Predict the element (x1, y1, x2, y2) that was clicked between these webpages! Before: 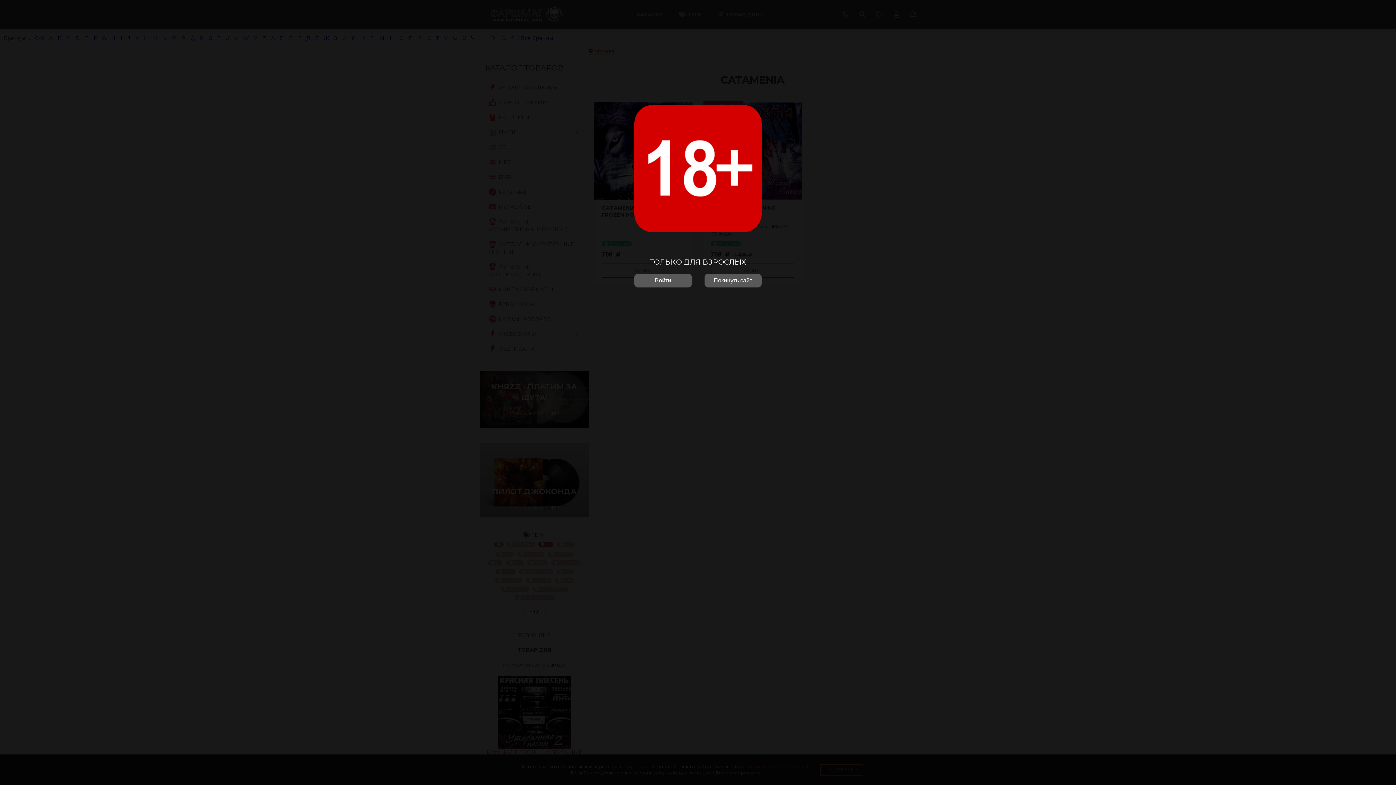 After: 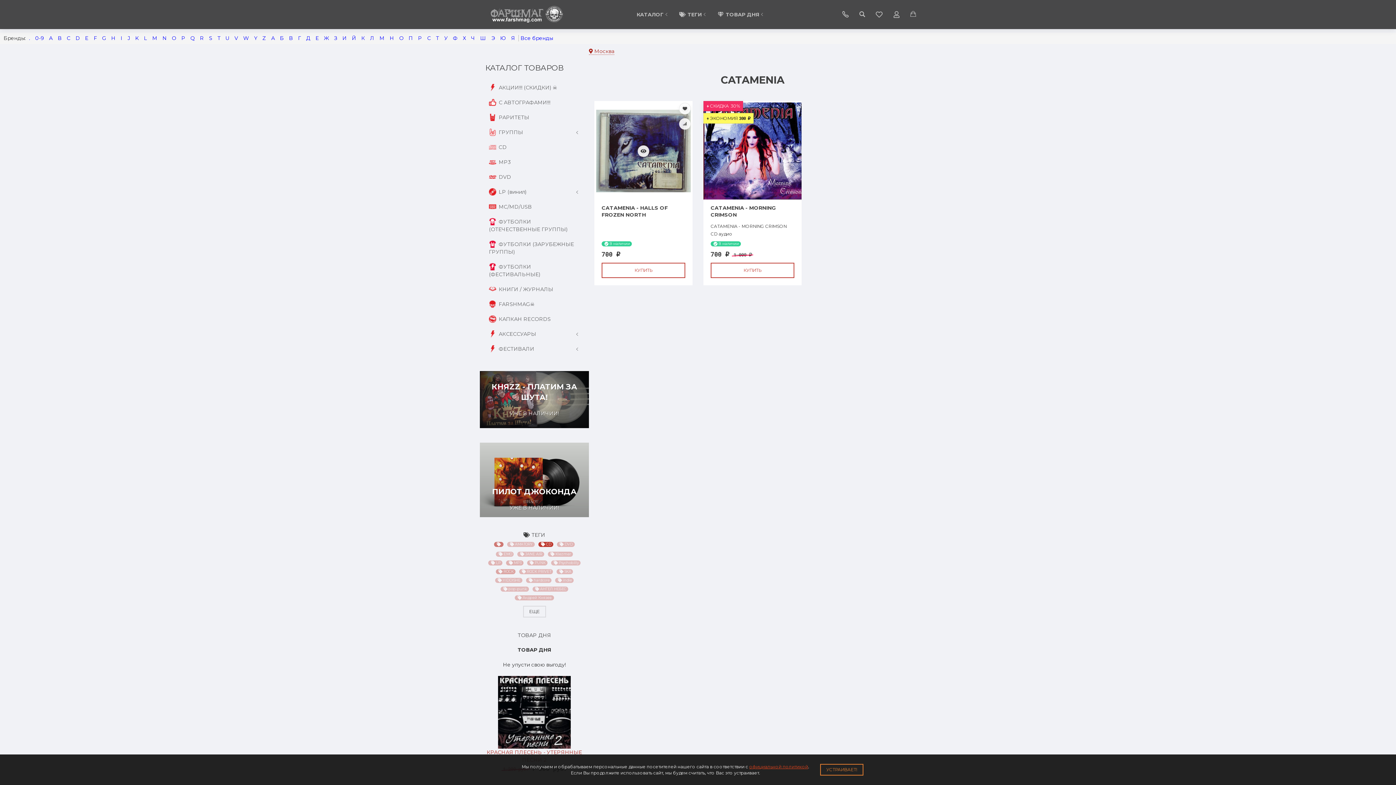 Action: label: Войти bbox: (634, 273, 691, 287)